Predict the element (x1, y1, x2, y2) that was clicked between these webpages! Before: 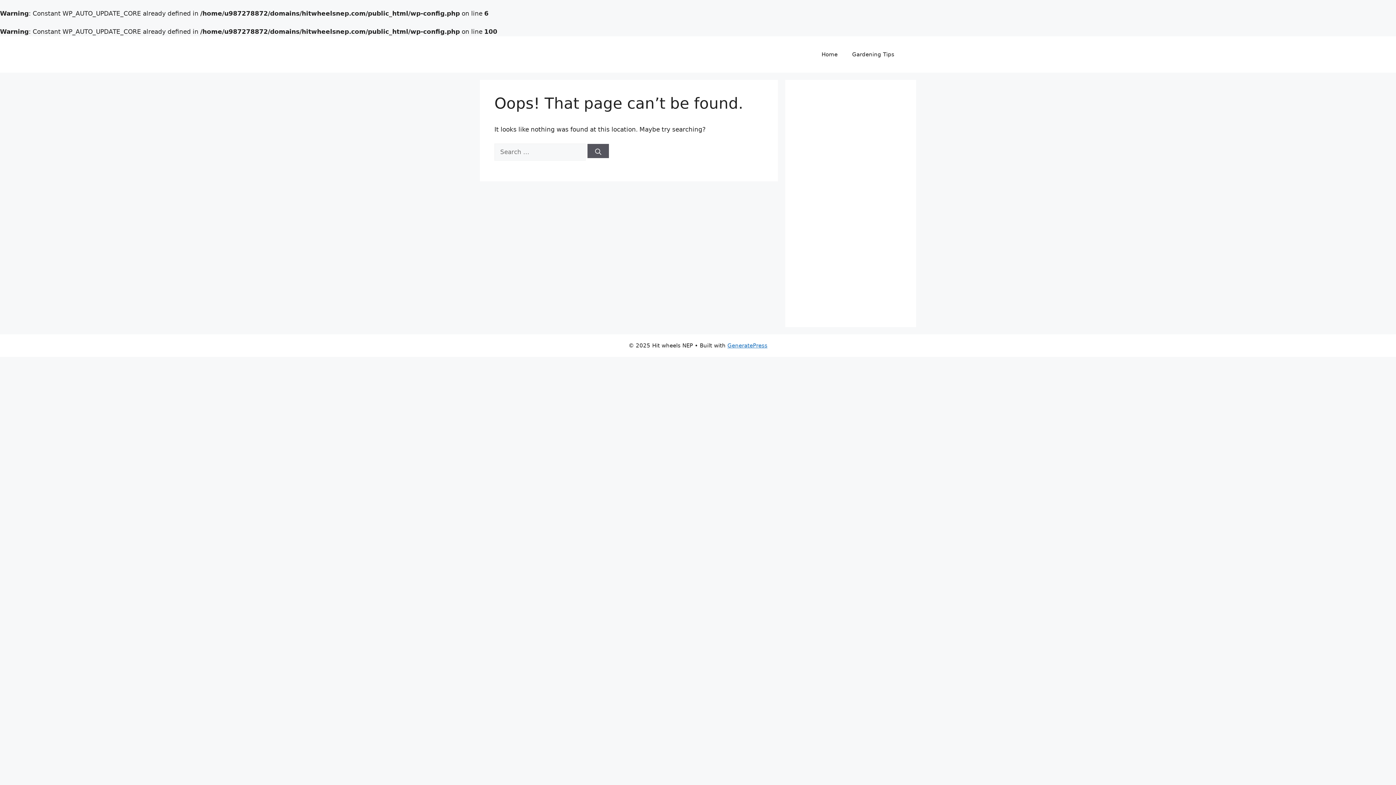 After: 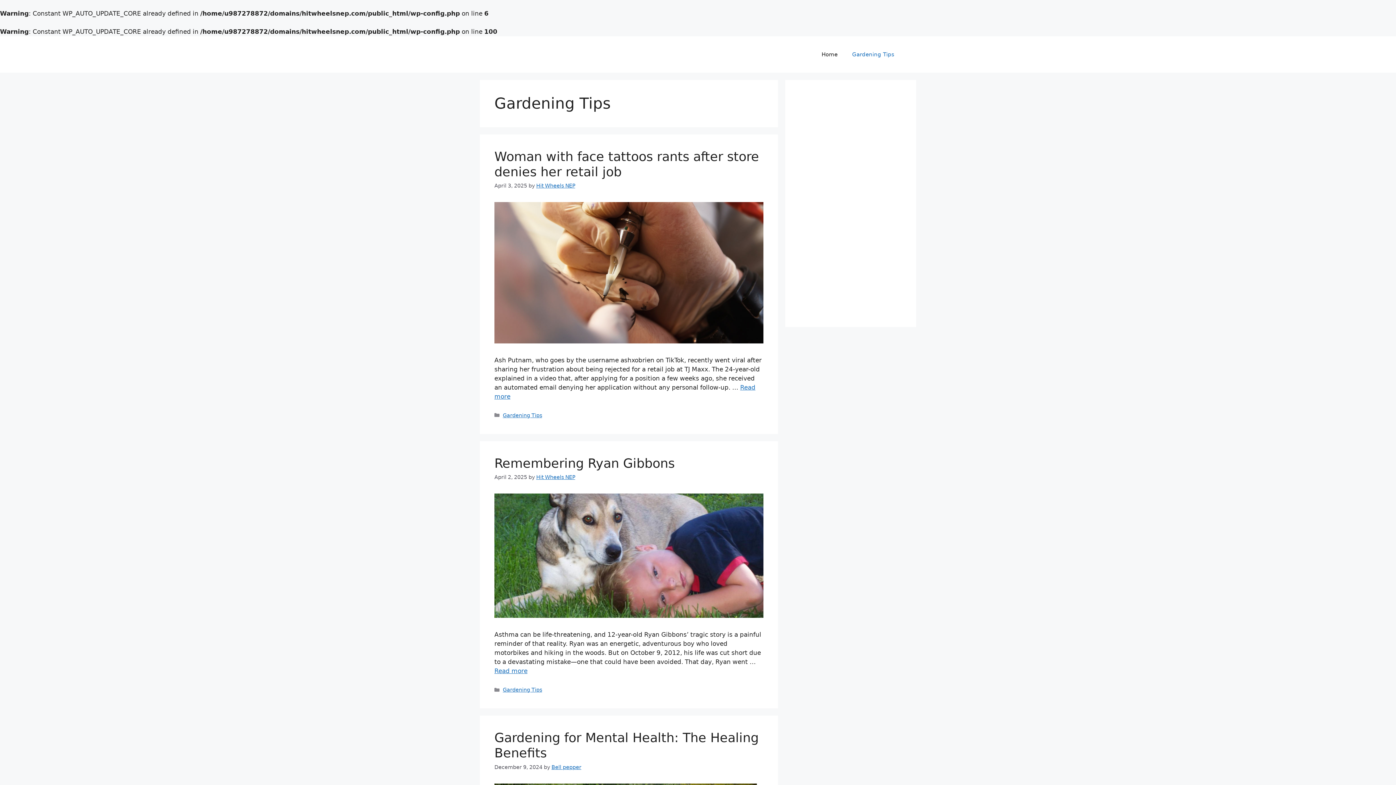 Action: label: Gardening Tips bbox: (845, 43, 901, 65)